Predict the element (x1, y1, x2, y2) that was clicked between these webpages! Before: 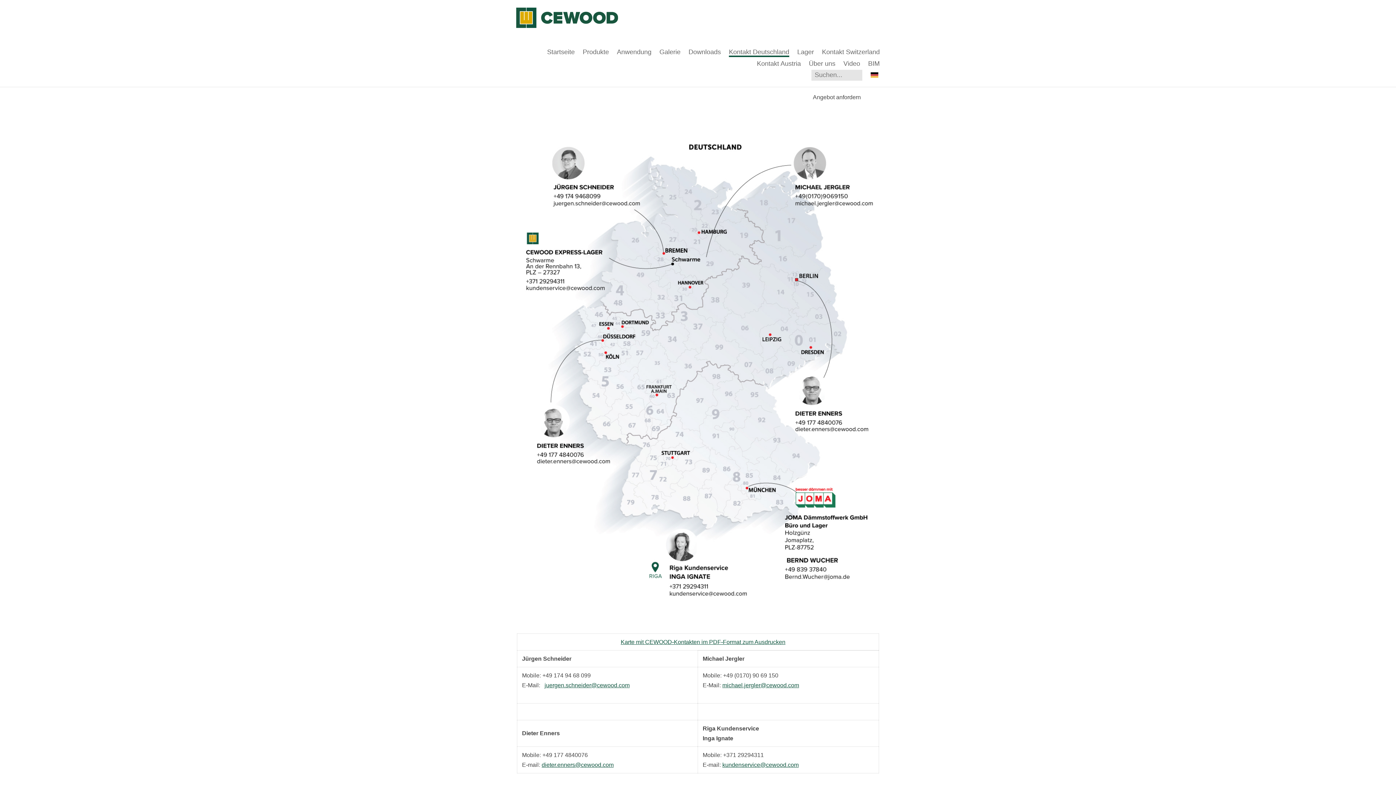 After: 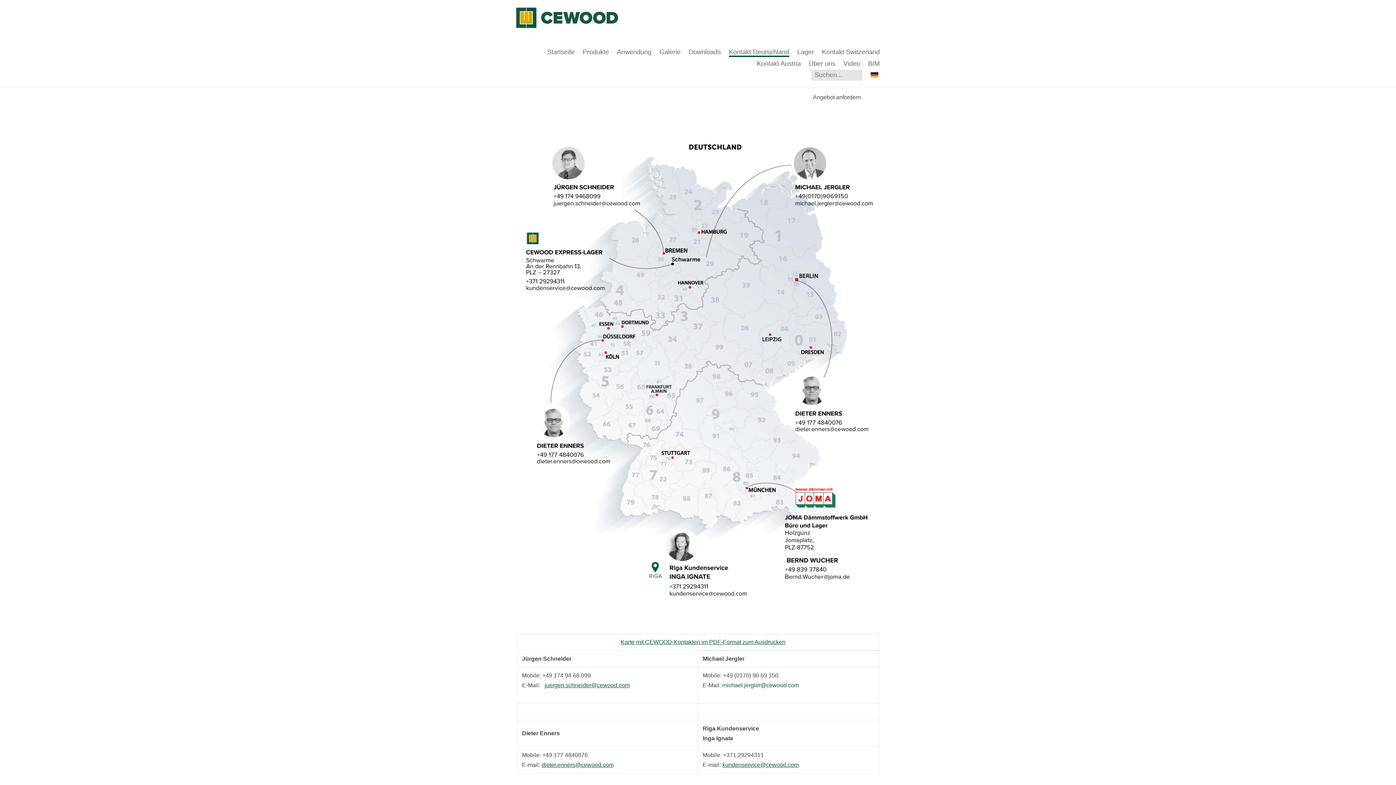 Action: bbox: (722, 682, 799, 688) label: michael.jergler@cewood.com